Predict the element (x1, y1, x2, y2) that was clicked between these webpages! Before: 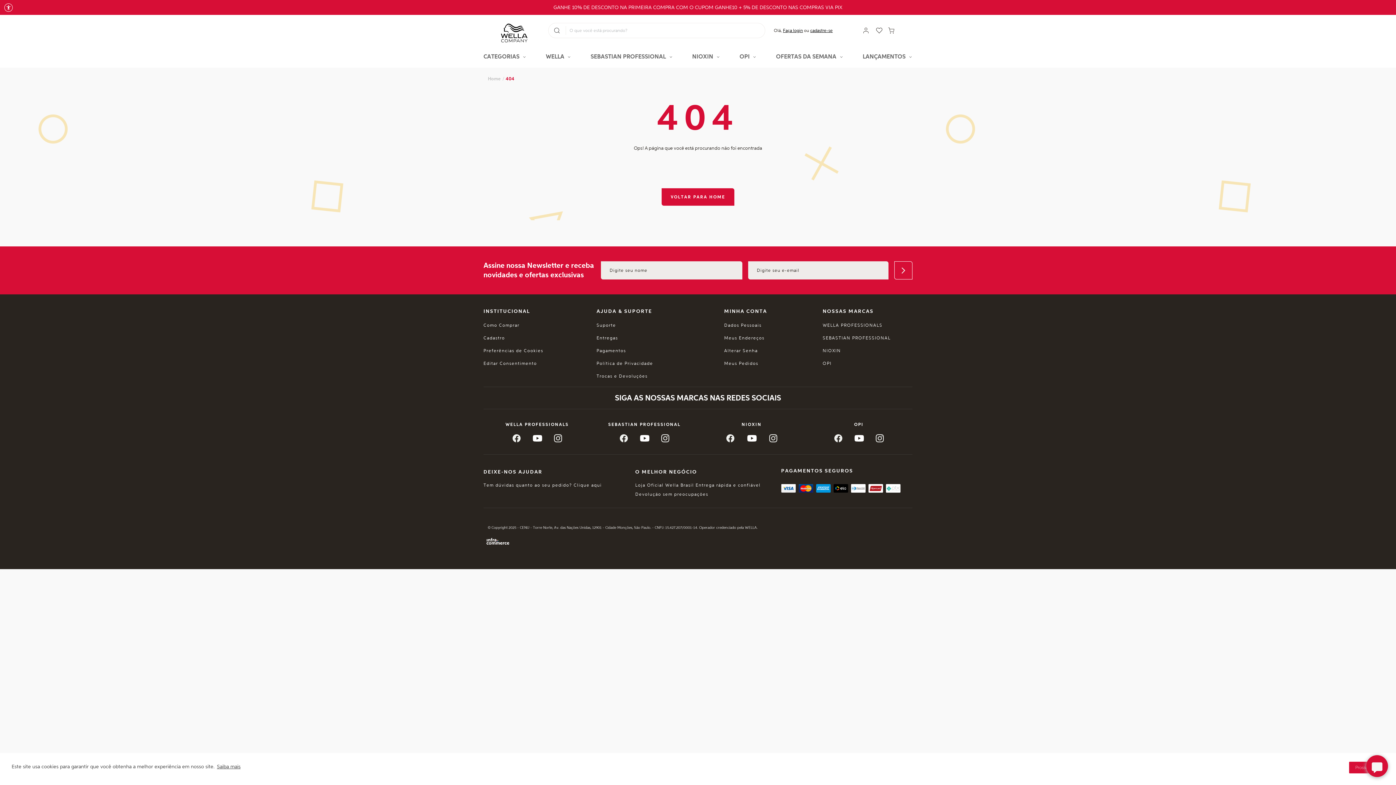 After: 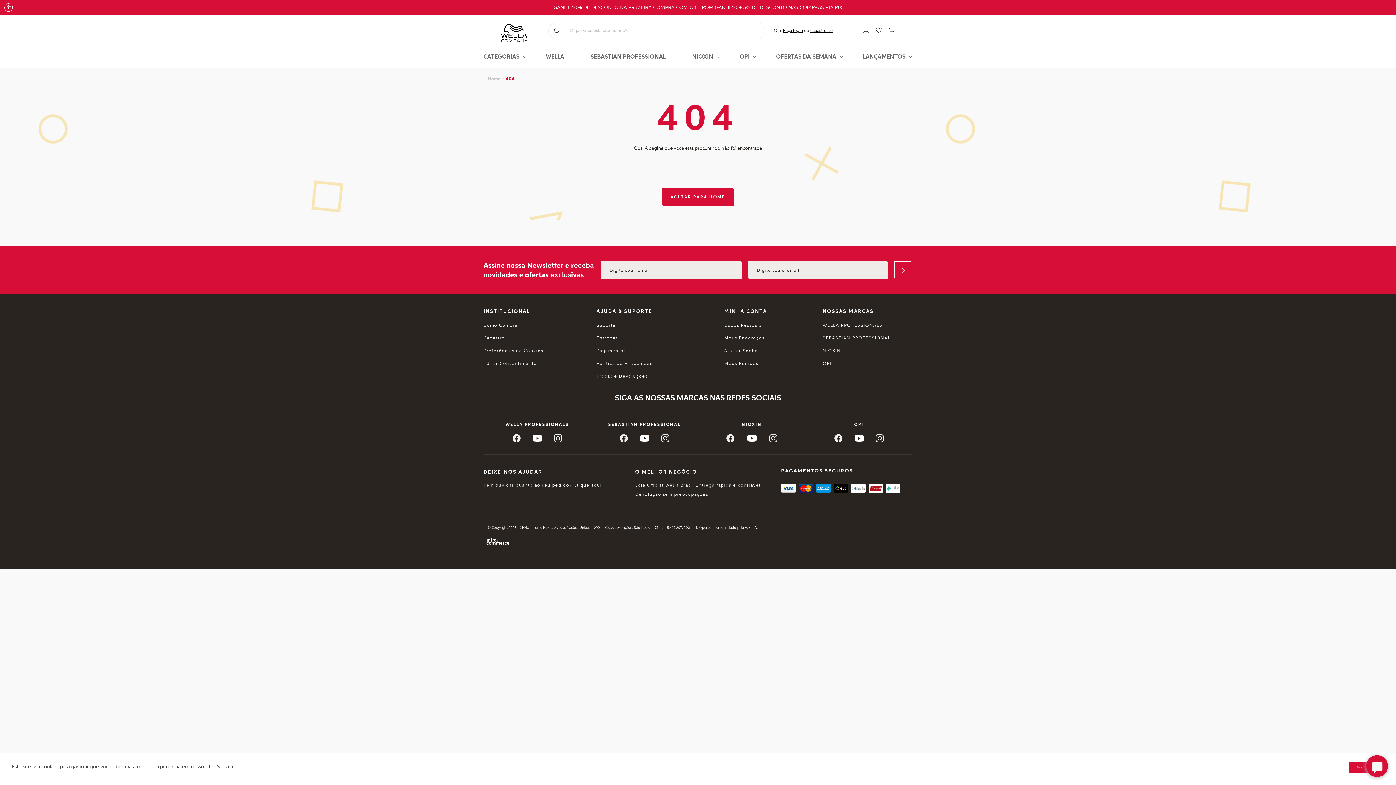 Action: label: DEIXE-NOS AJUDAR bbox: (483, 466, 626, 478)